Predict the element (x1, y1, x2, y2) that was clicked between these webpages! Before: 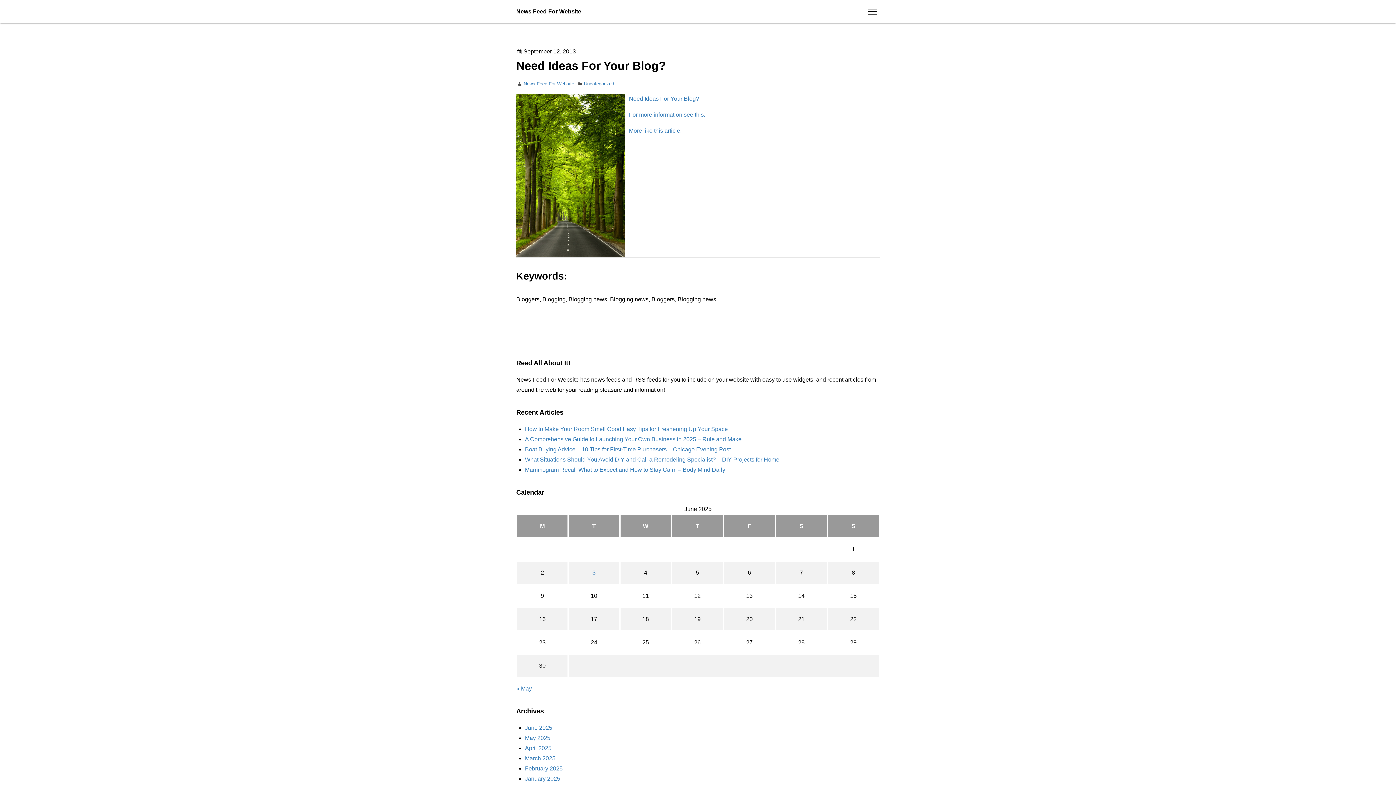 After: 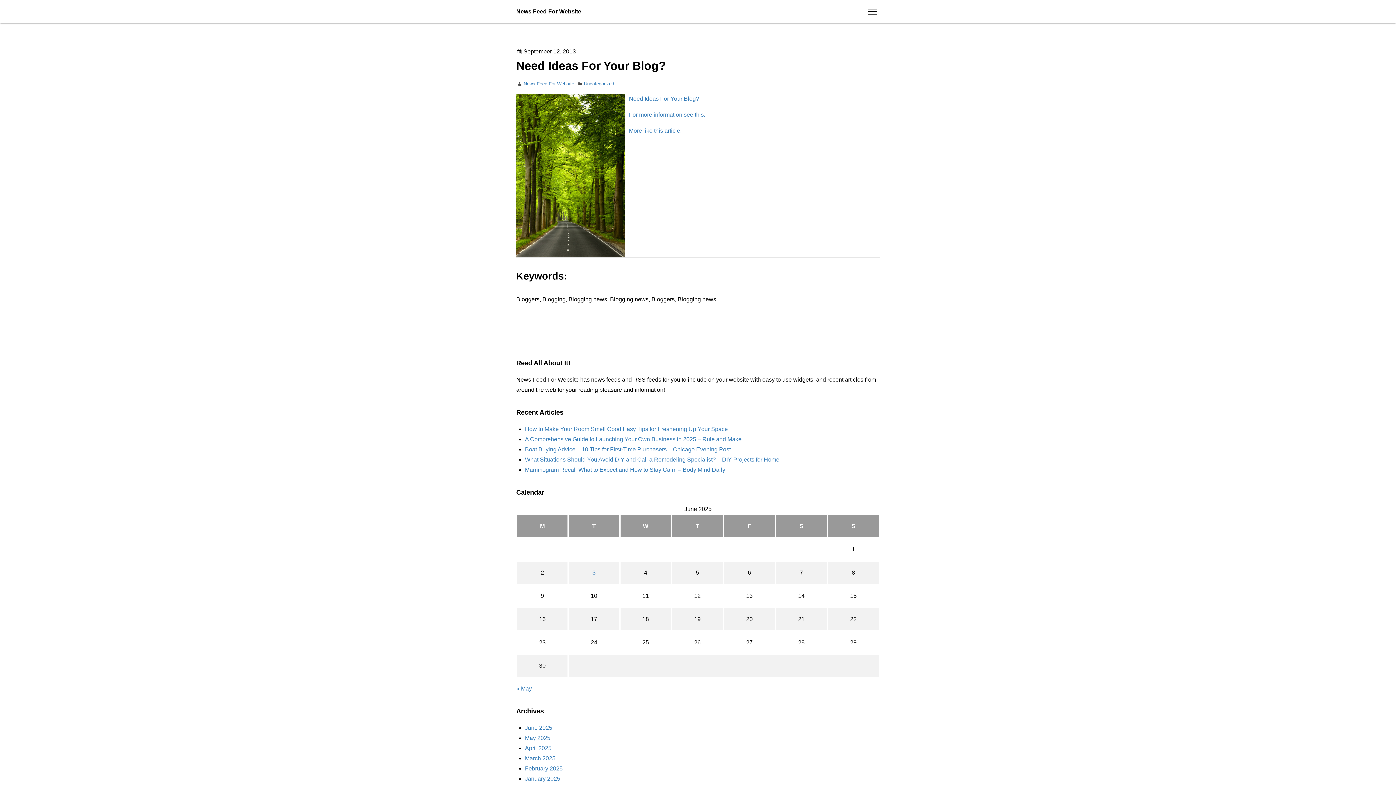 Action: label: For more information see this. bbox: (629, 111, 705, 117)